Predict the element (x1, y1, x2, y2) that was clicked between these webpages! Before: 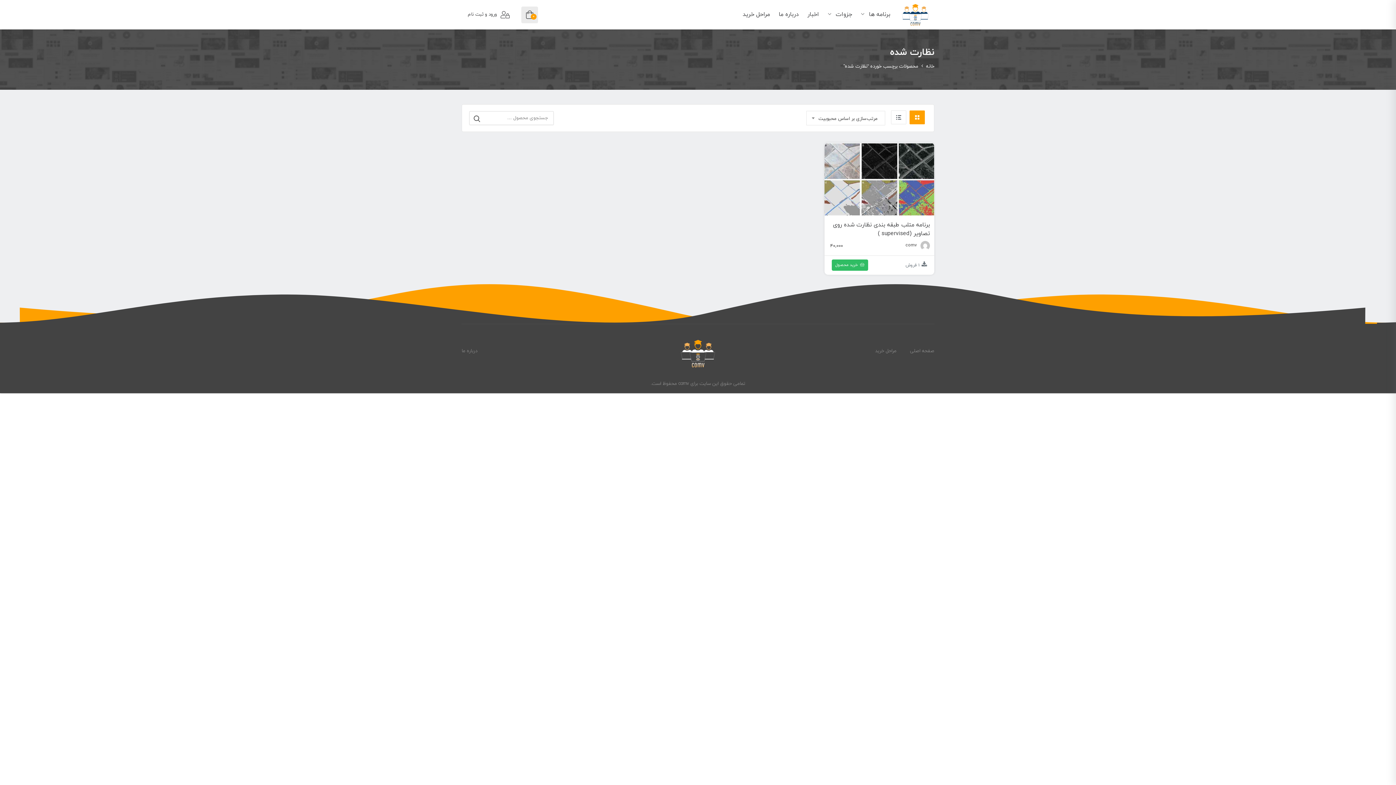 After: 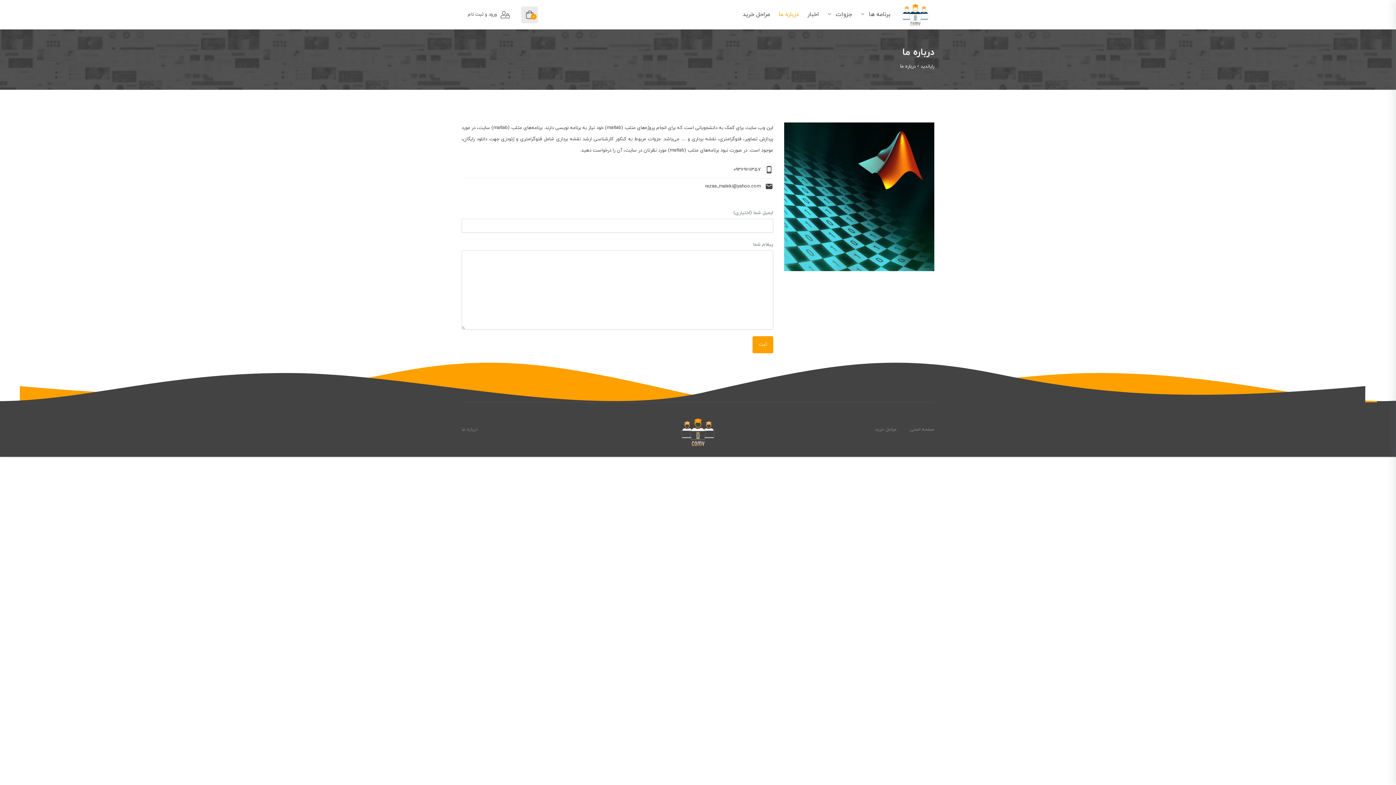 Action: label: درباره ما bbox: (461, 347, 477, 354)